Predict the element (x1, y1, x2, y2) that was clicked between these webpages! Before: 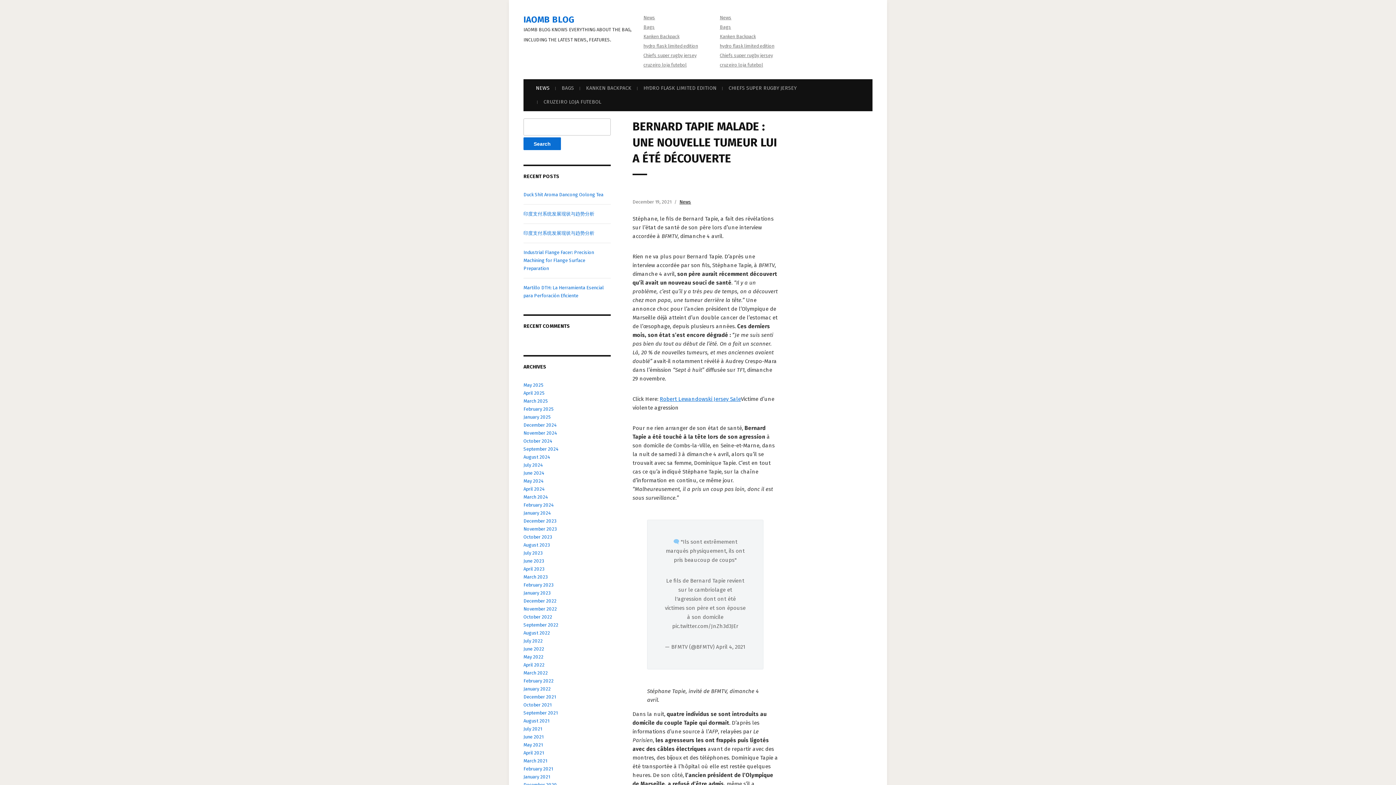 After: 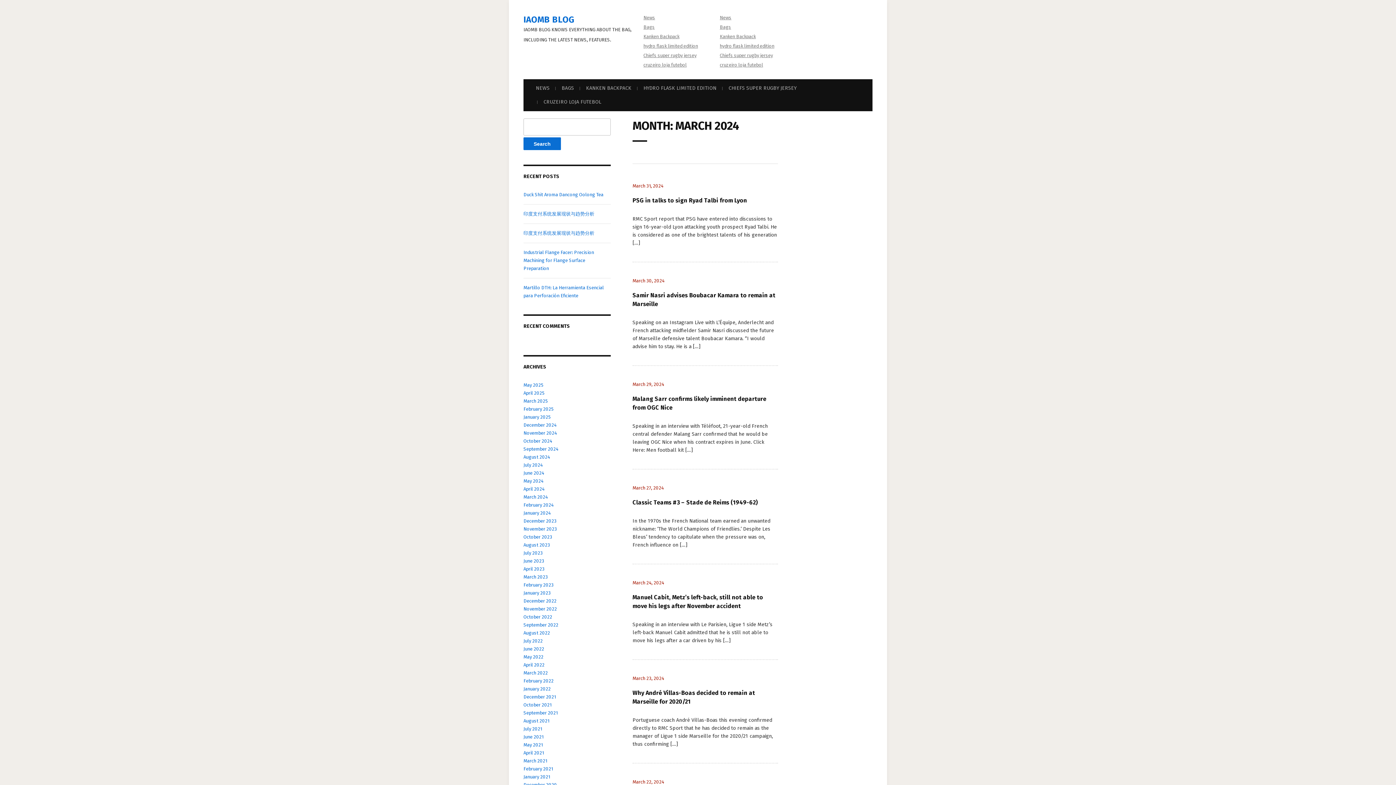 Action: bbox: (523, 494, 548, 500) label: March 2024